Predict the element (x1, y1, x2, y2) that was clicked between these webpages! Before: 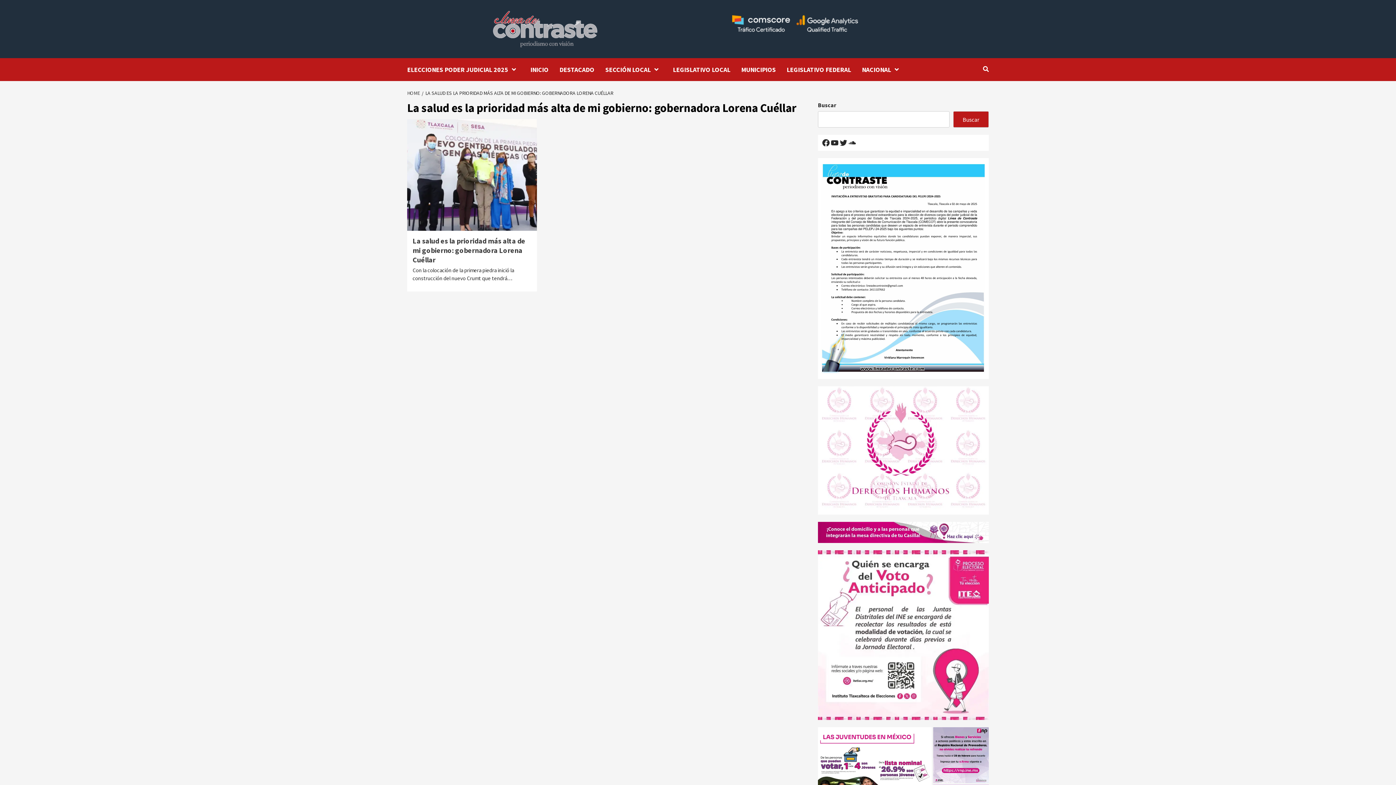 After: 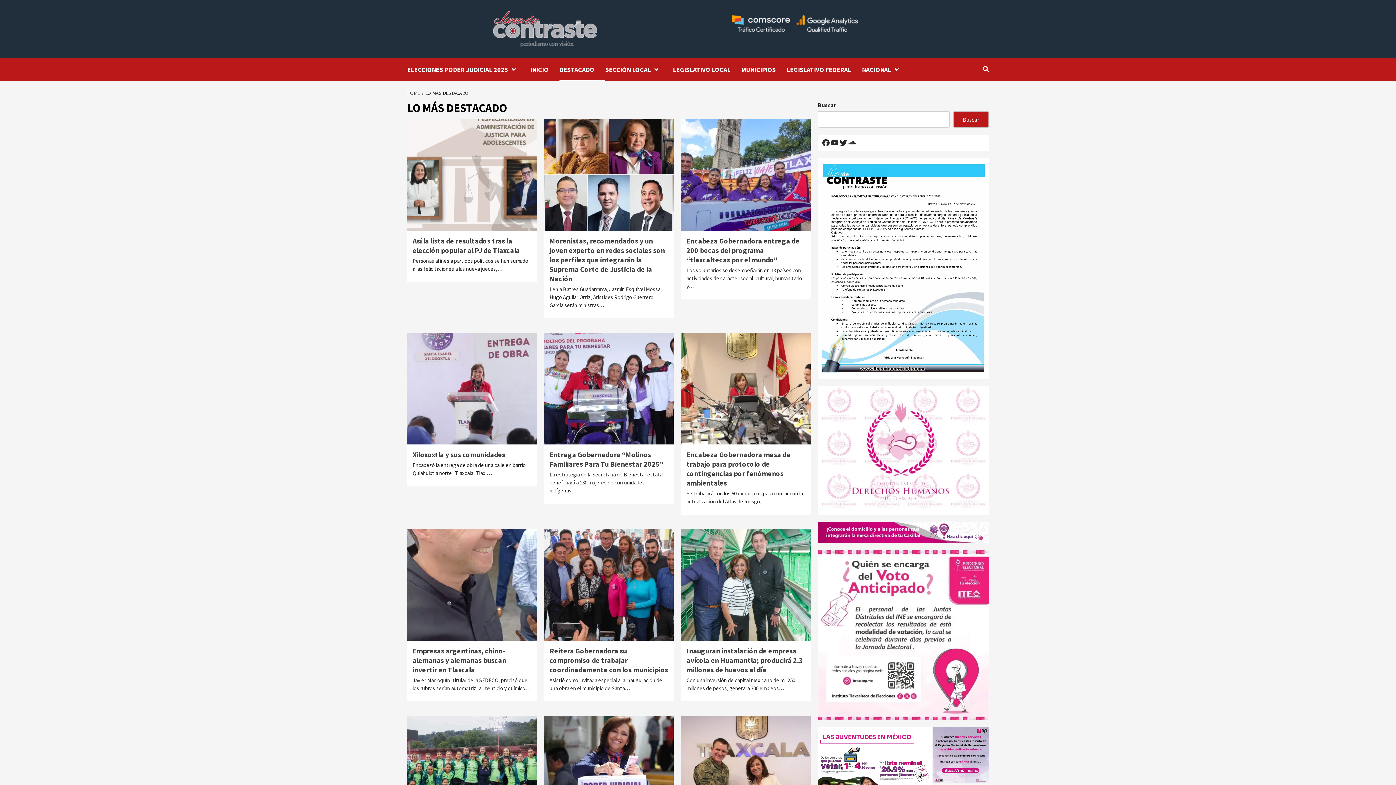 Action: bbox: (559, 58, 605, 81) label: DESTACADO